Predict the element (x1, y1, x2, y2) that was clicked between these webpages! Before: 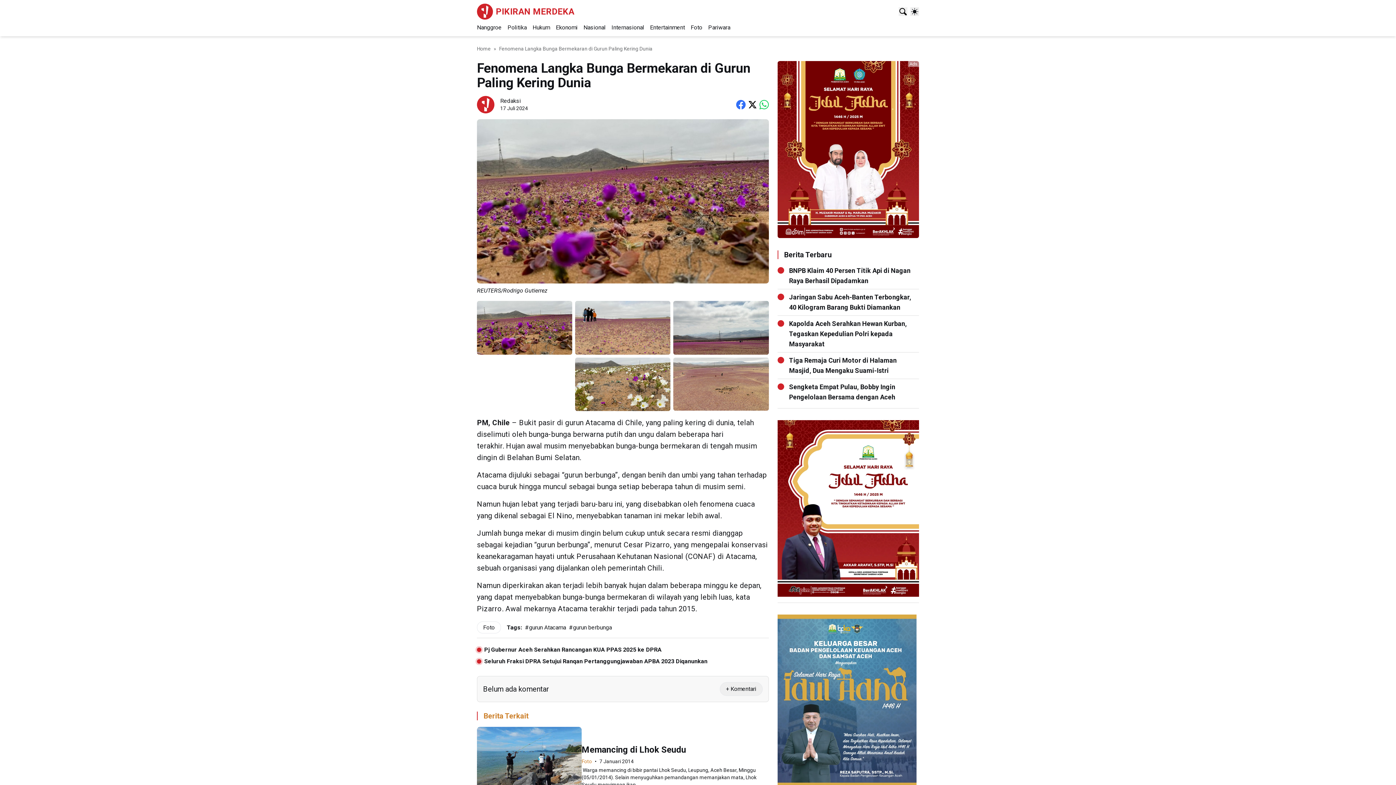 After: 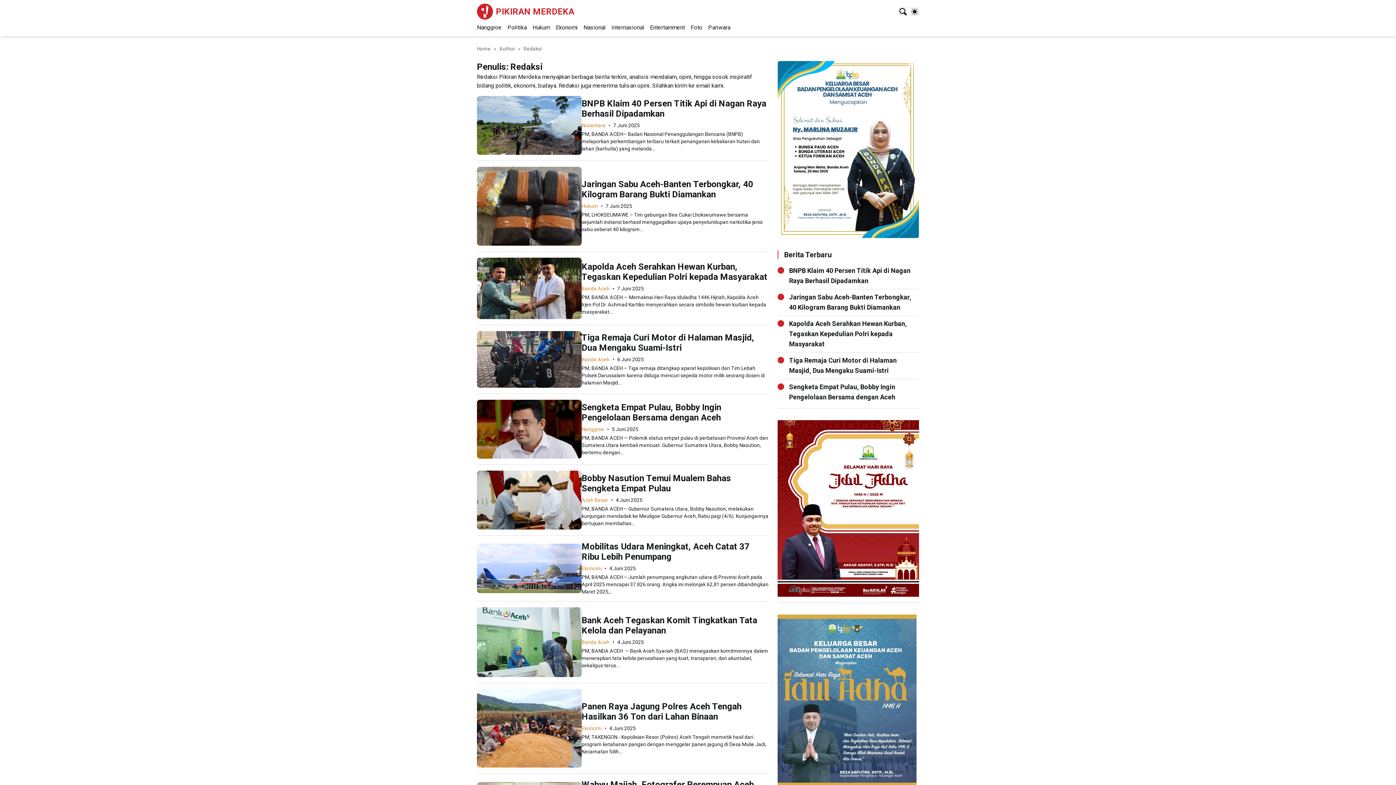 Action: bbox: (500, 97, 521, 104) label: Redaksi